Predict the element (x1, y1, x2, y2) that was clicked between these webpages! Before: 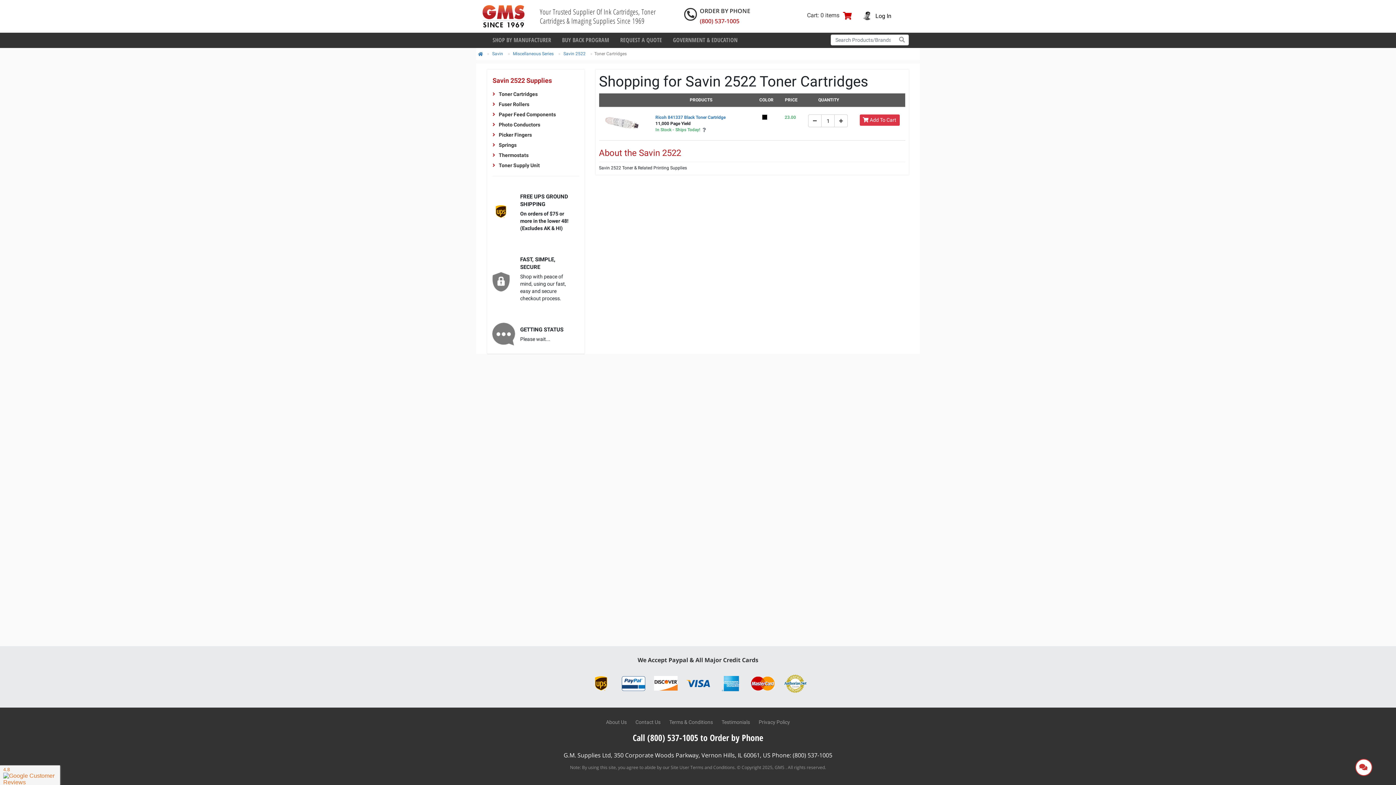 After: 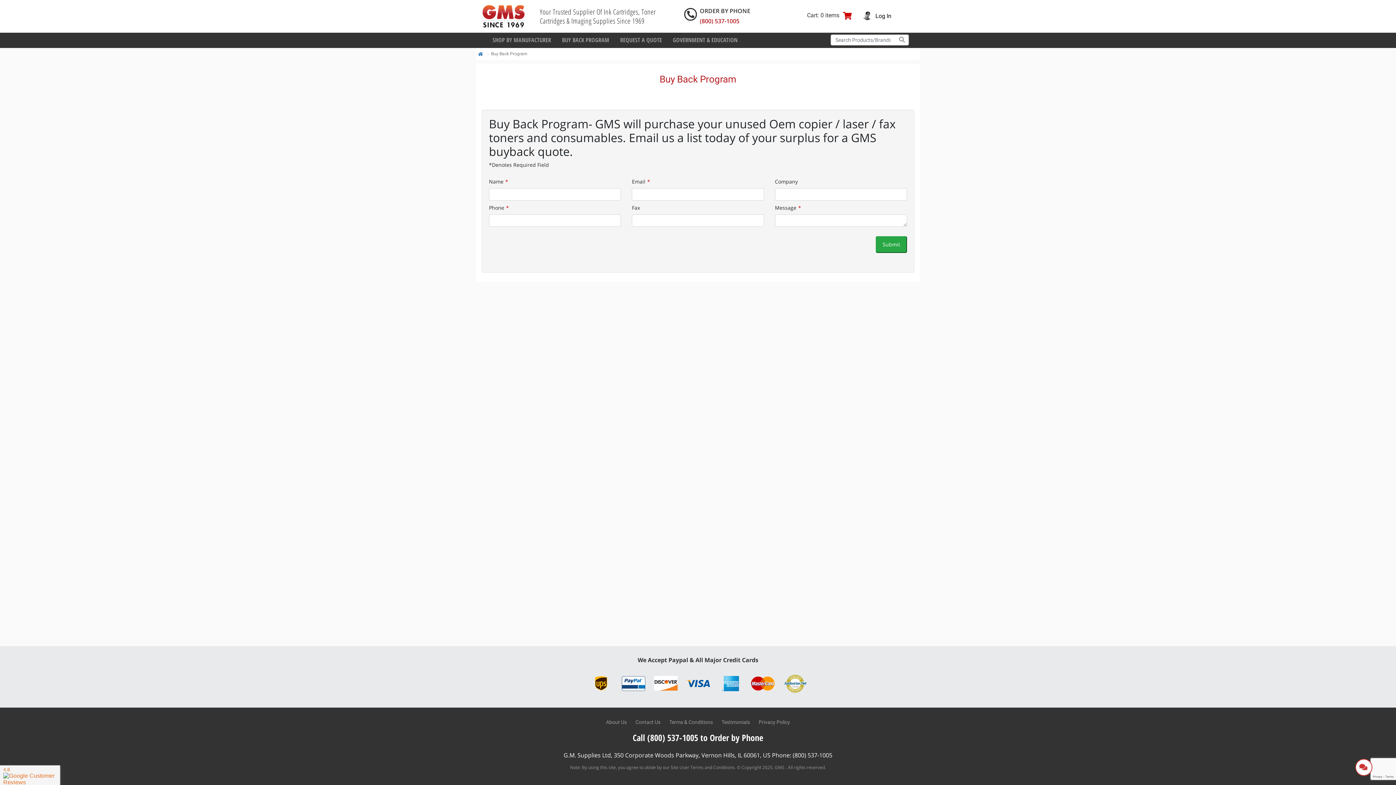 Action: bbox: (558, 32, 613, 47) label: BUY BACK PROGRAM